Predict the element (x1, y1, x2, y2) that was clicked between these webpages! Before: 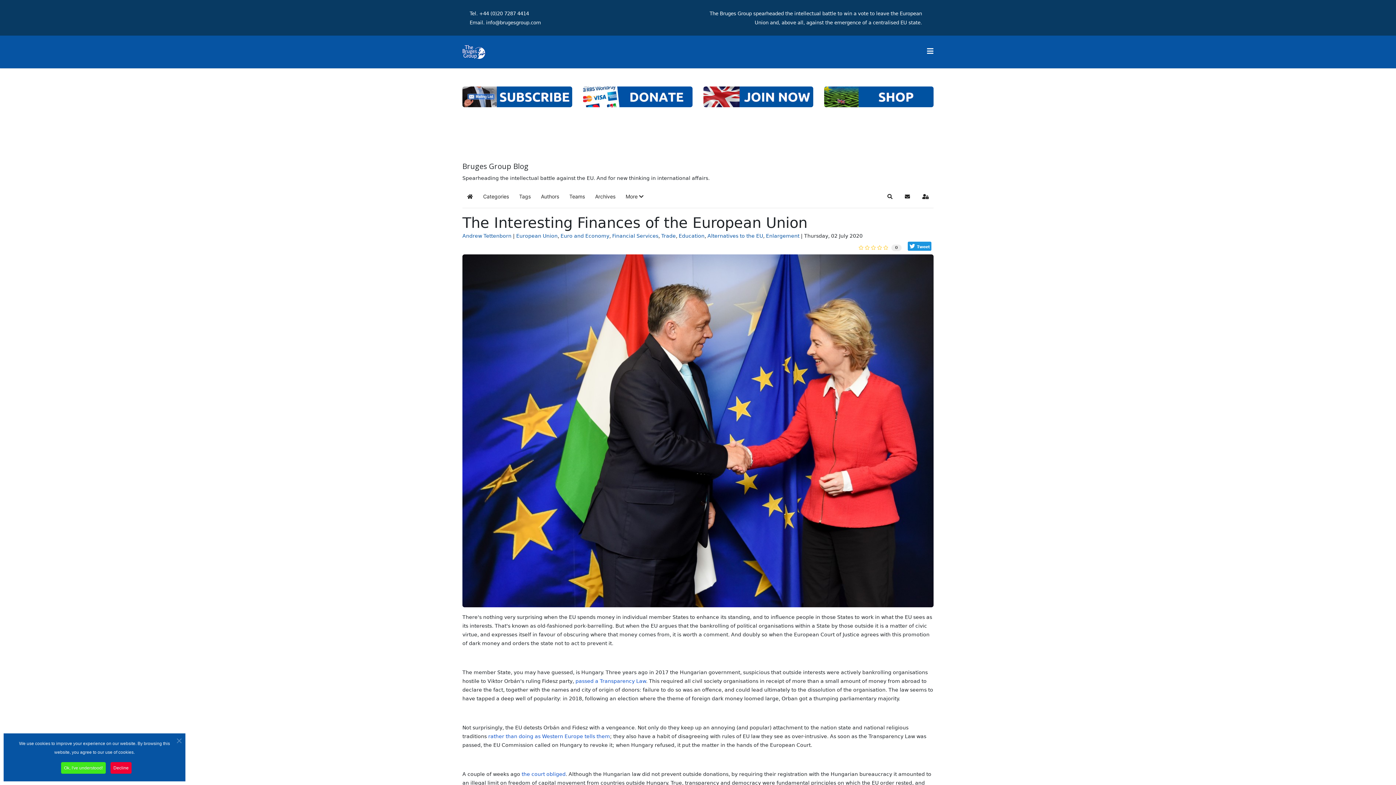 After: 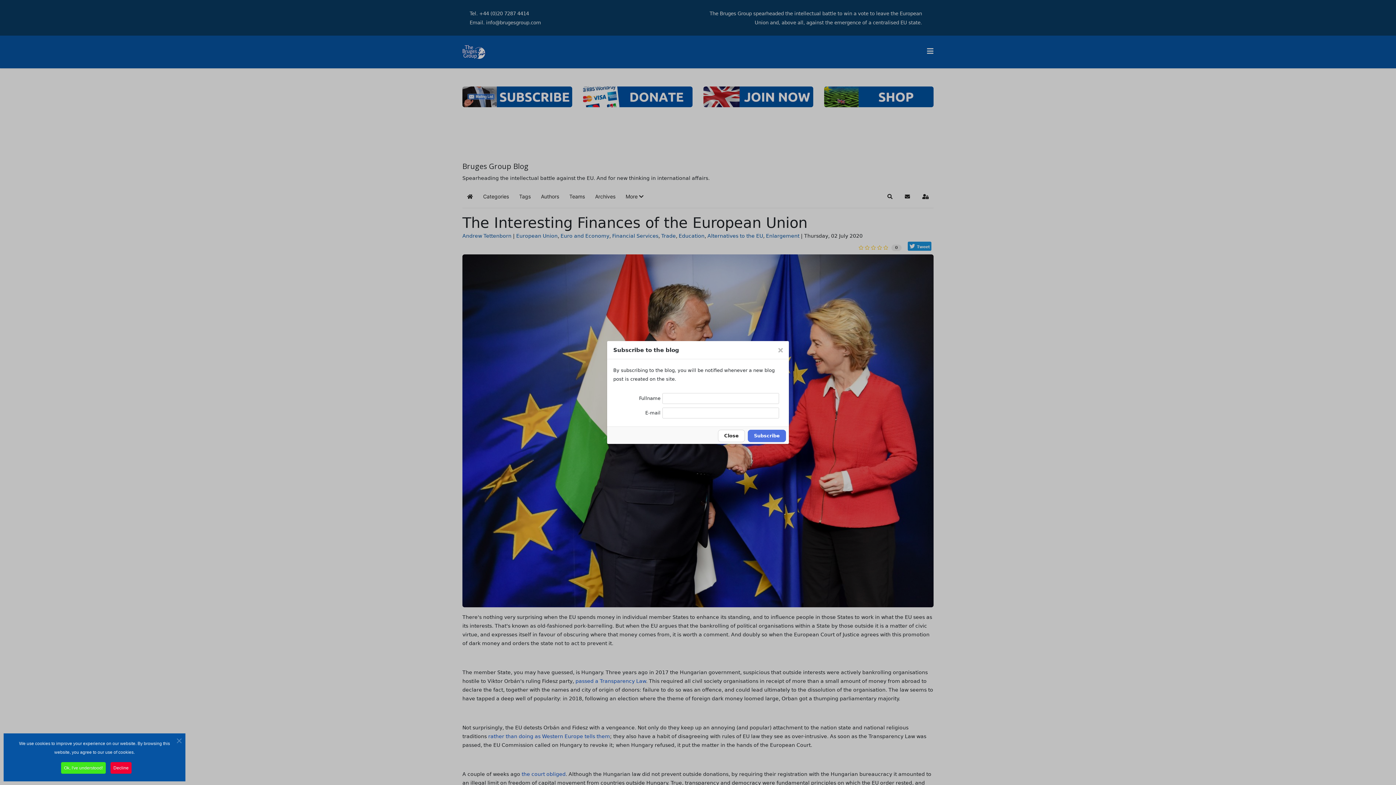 Action: label: Subscribe to blog bbox: (900, 189, 914, 203)